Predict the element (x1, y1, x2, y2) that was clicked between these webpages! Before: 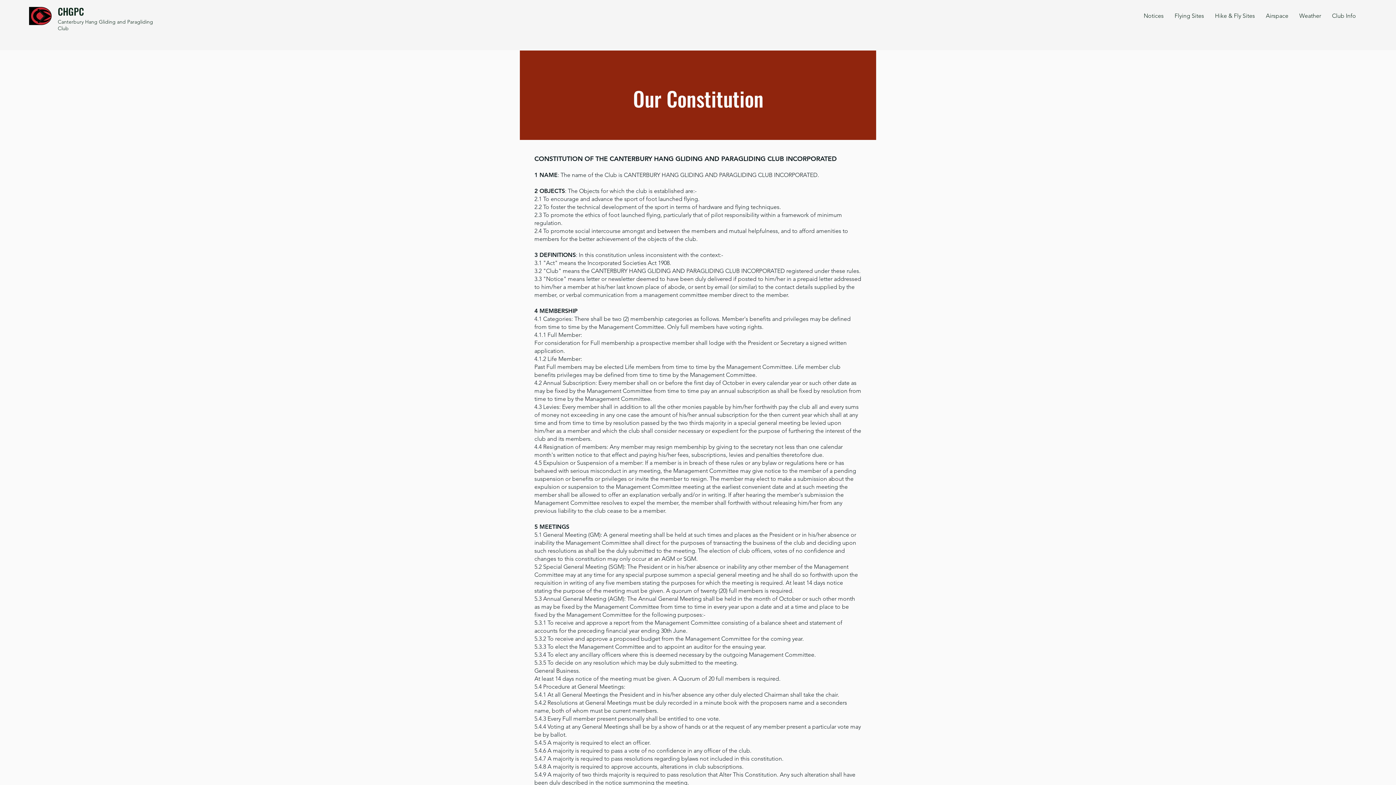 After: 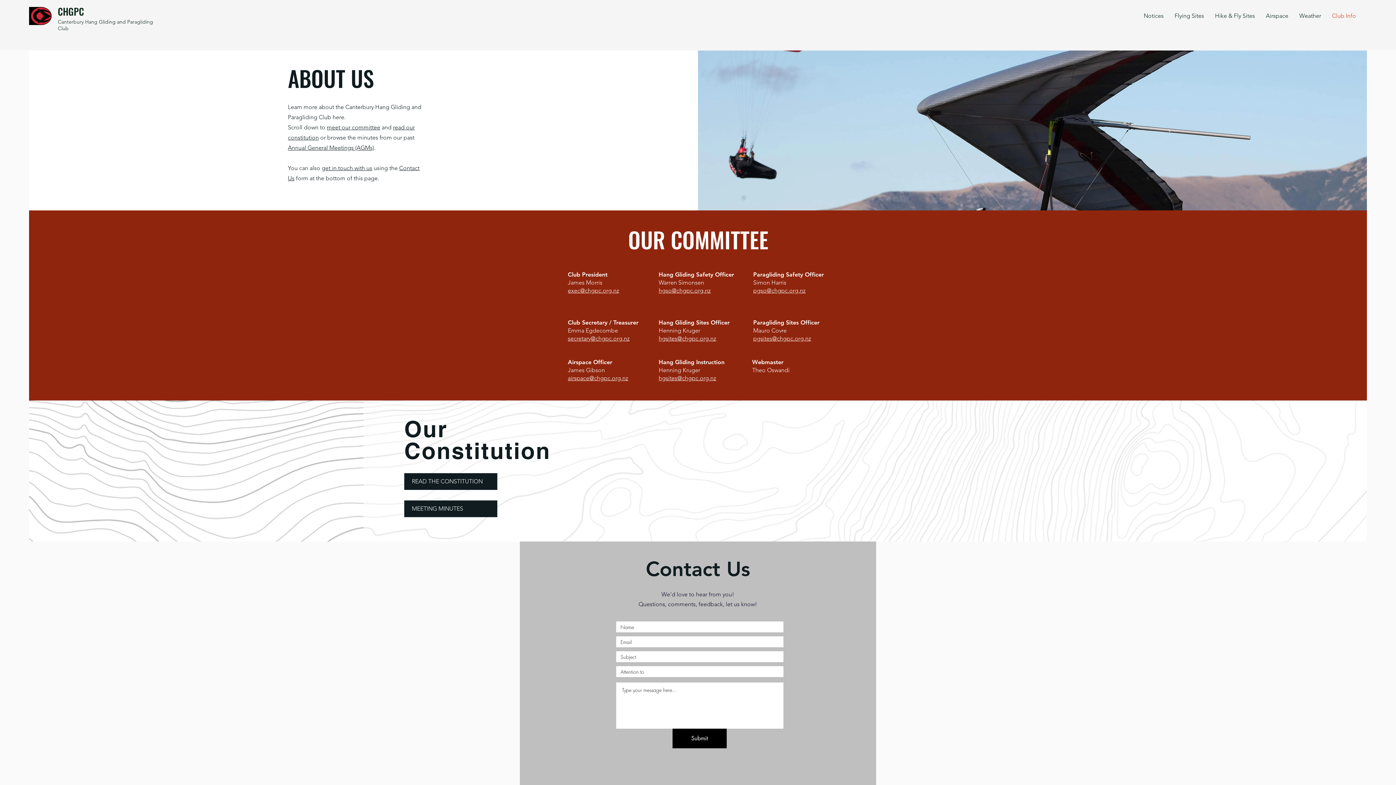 Action: label: Club Info bbox: (1326, 6, 1361, 25)